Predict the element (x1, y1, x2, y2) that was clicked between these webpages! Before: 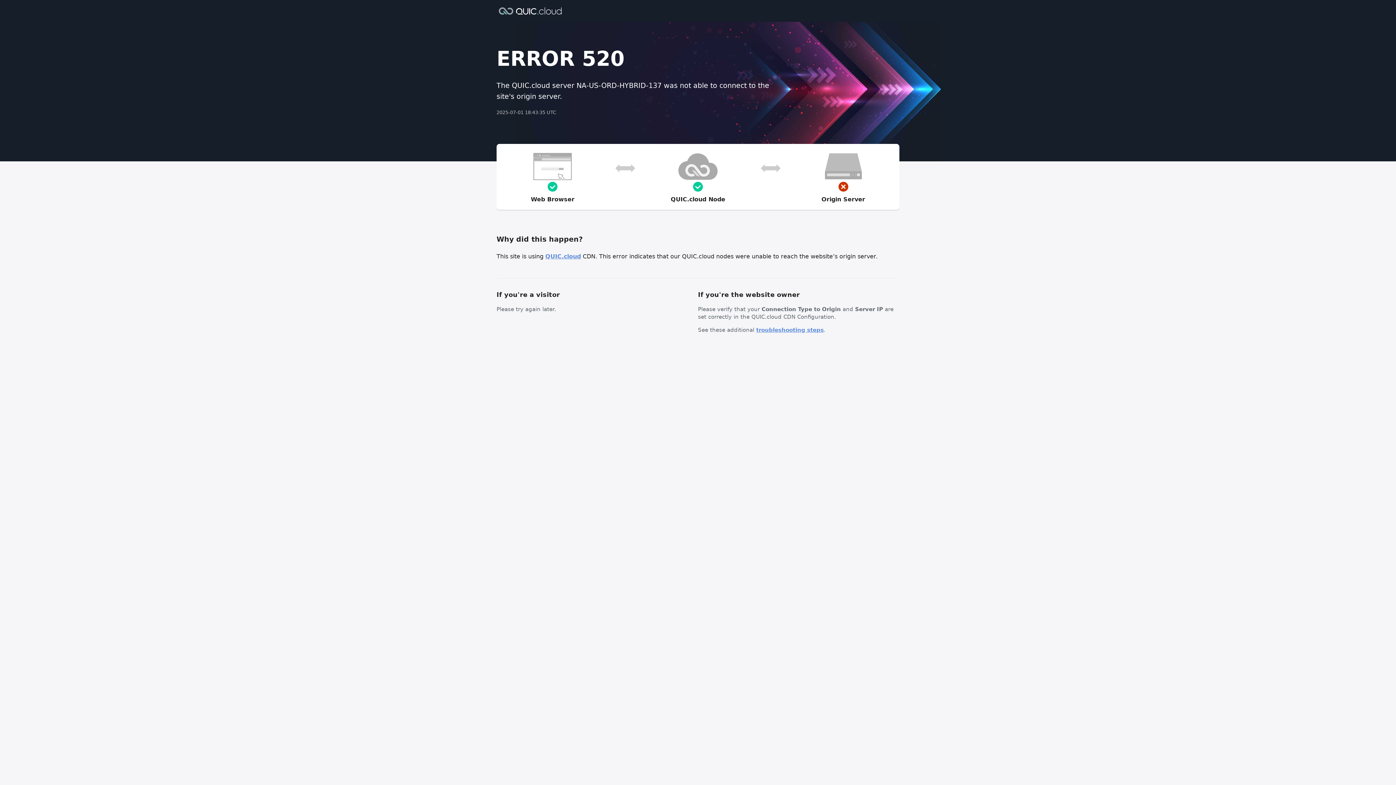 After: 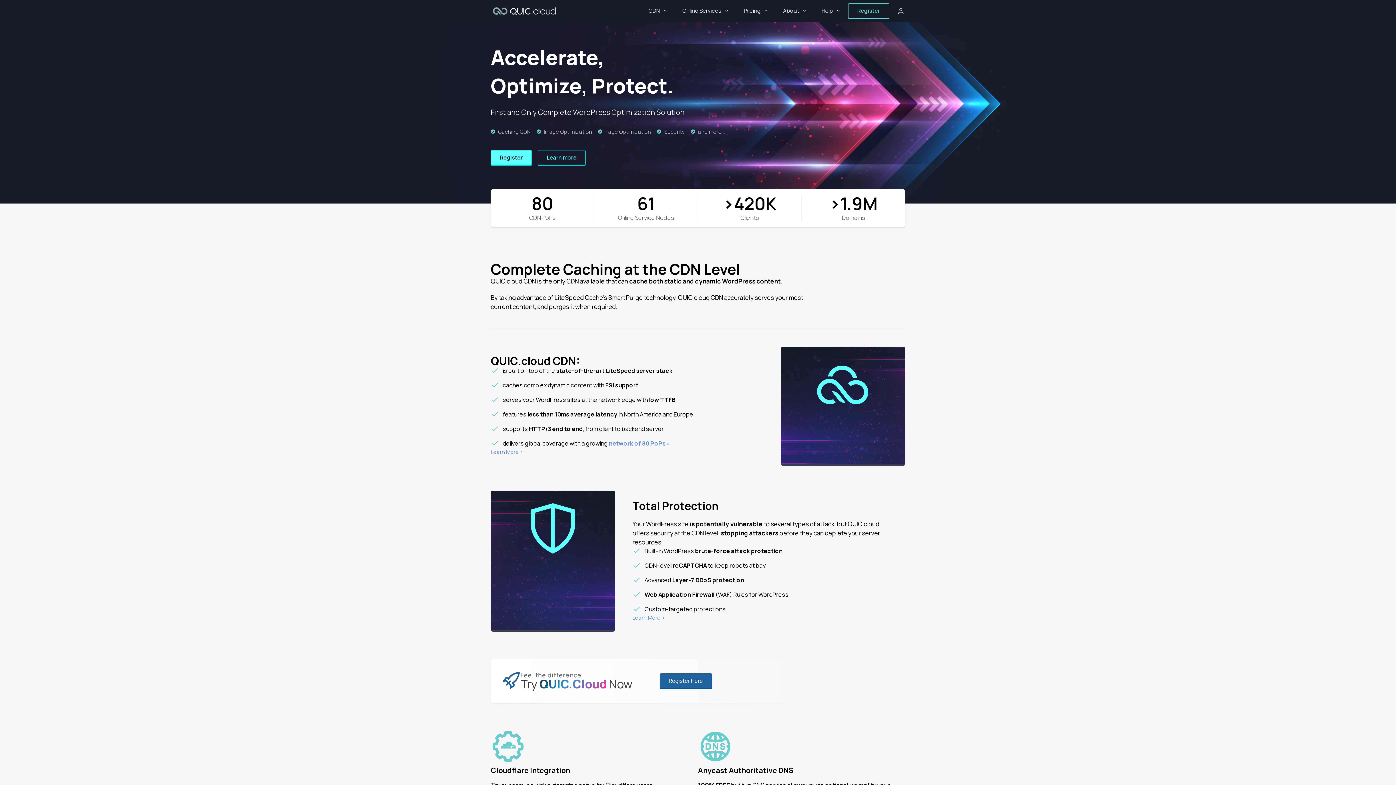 Action: bbox: (496, 6, 564, 14)